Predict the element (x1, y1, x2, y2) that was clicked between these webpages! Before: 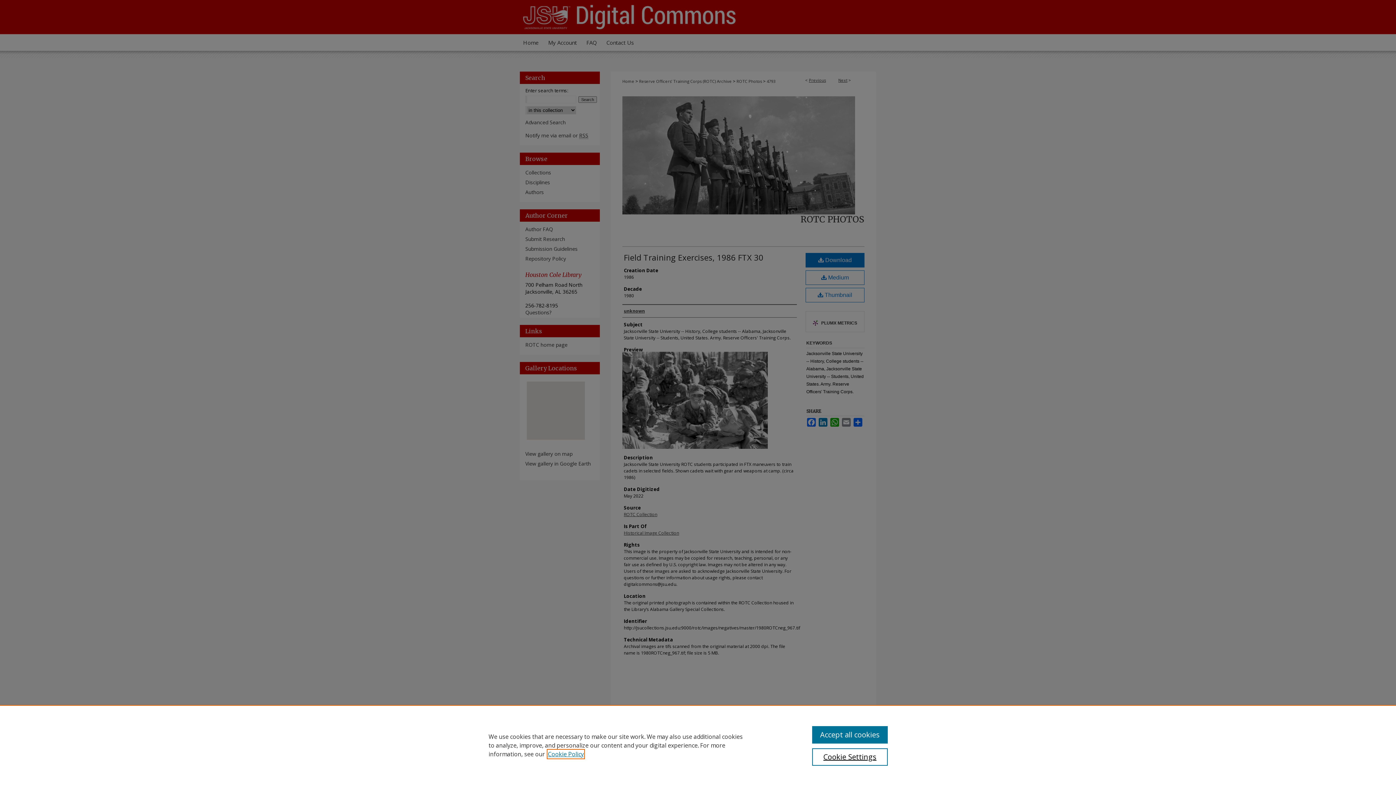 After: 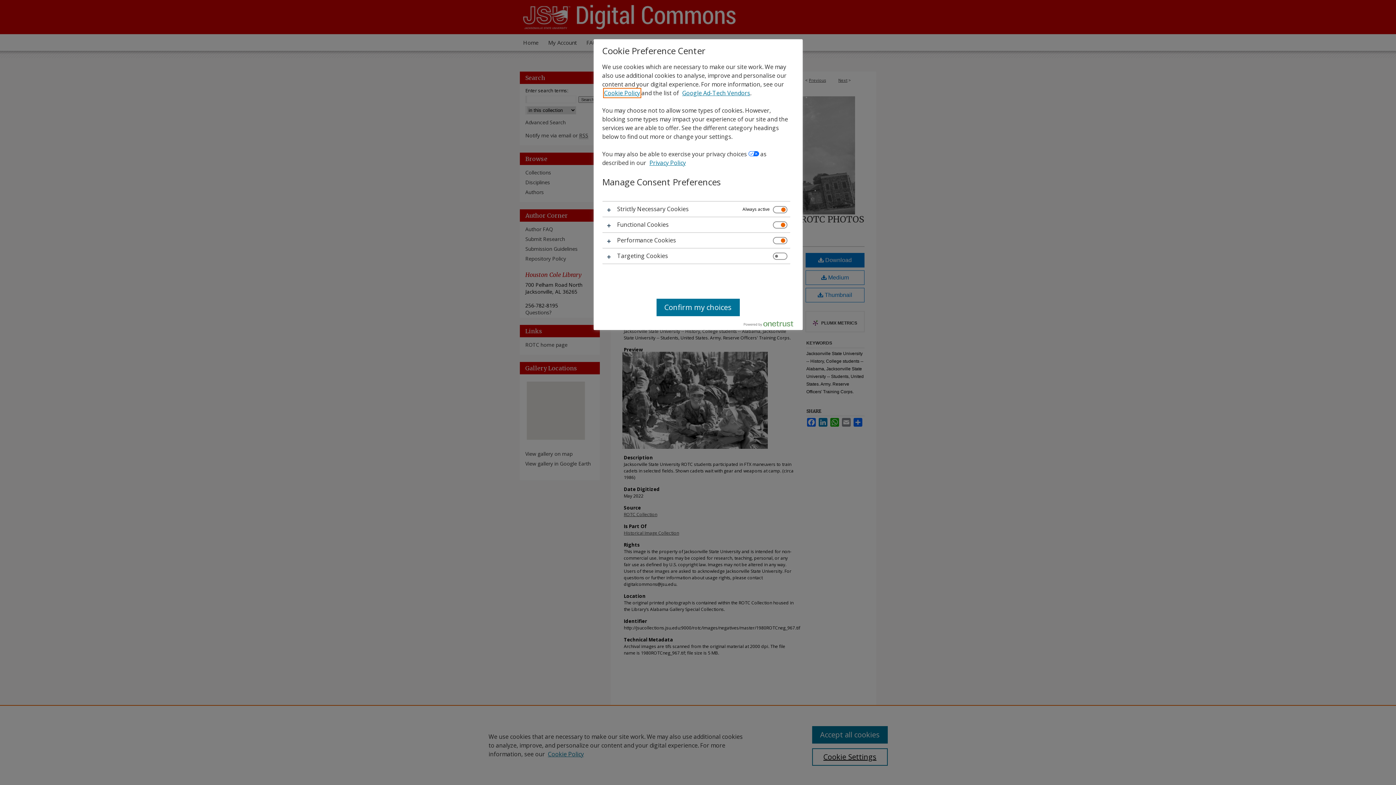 Action: bbox: (812, 748, 887, 766) label: Cookie Settings